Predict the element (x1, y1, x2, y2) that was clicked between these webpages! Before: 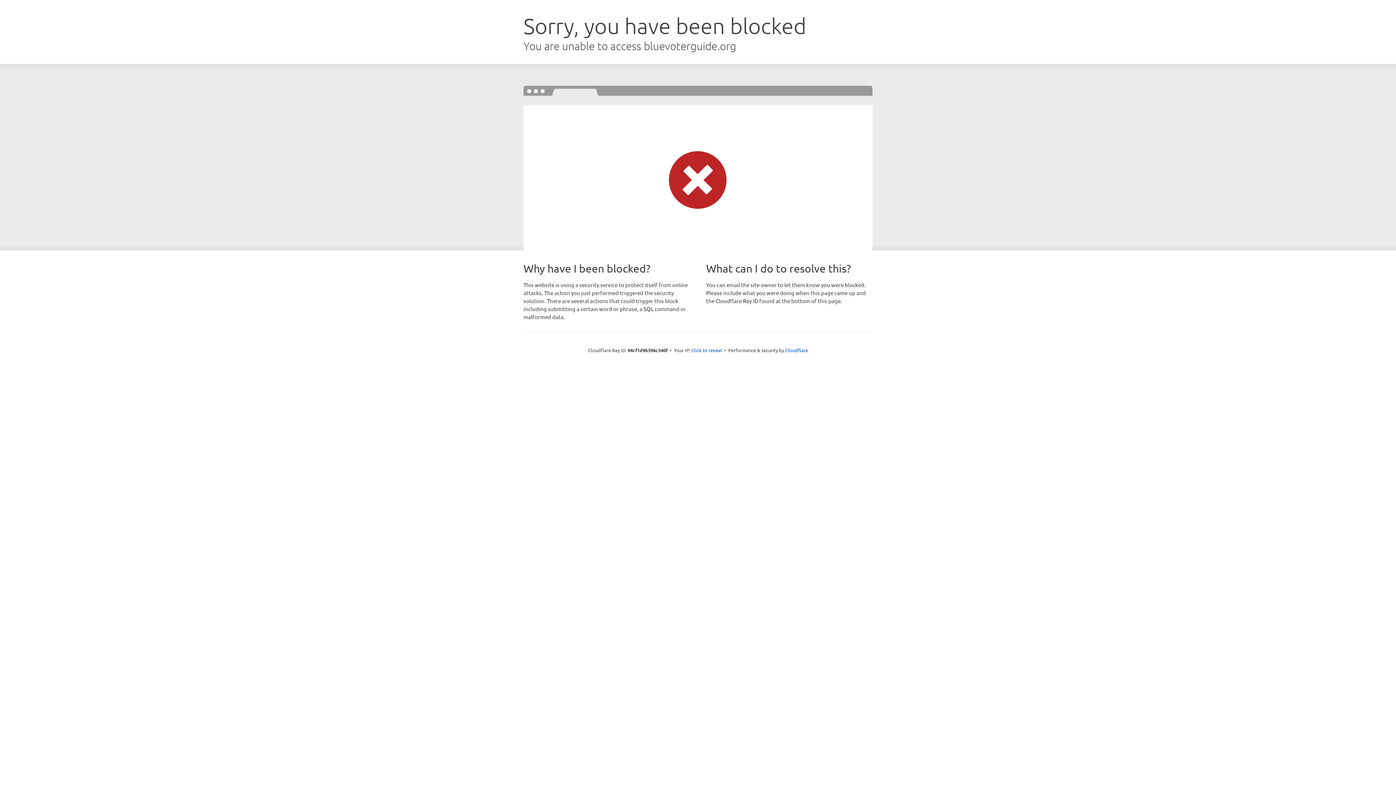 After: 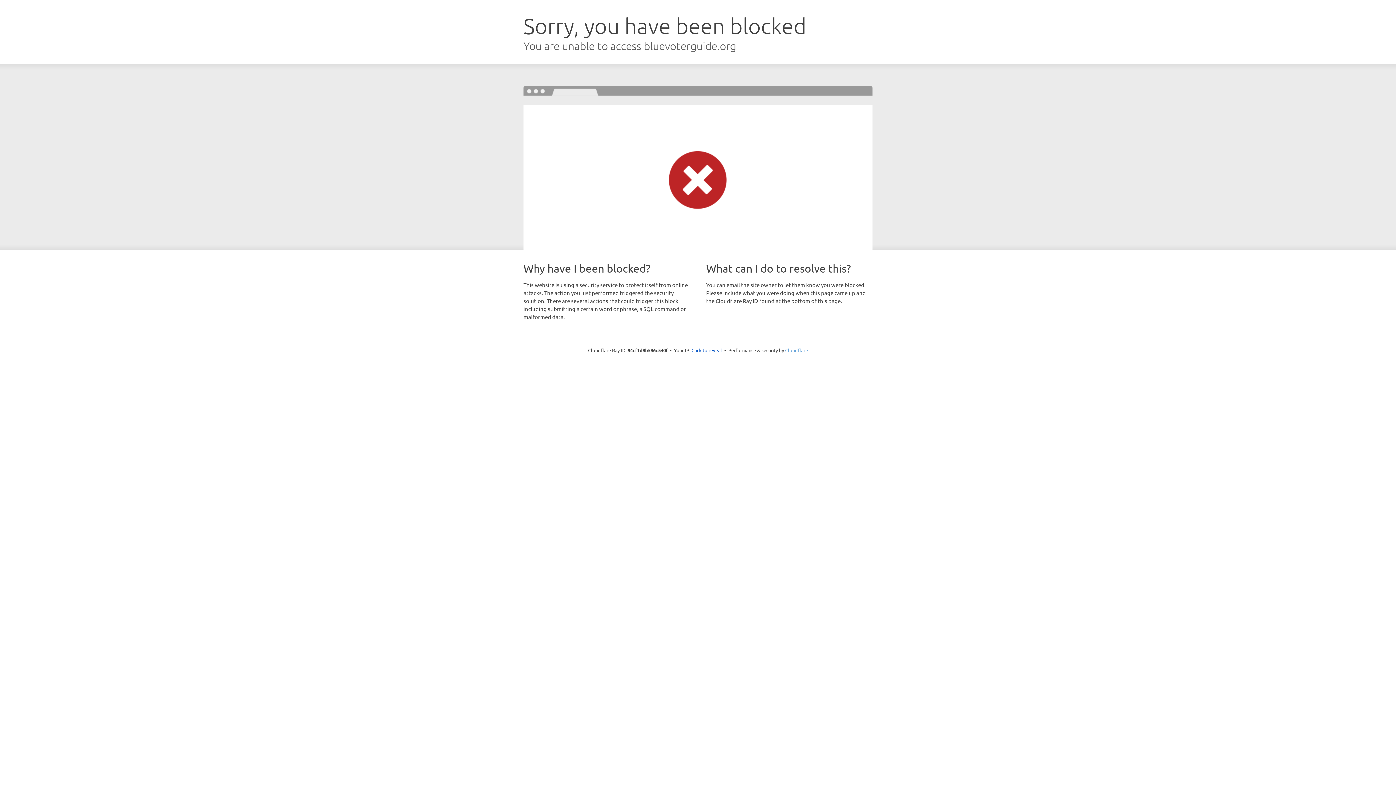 Action: bbox: (785, 347, 808, 353) label: Cloudflare